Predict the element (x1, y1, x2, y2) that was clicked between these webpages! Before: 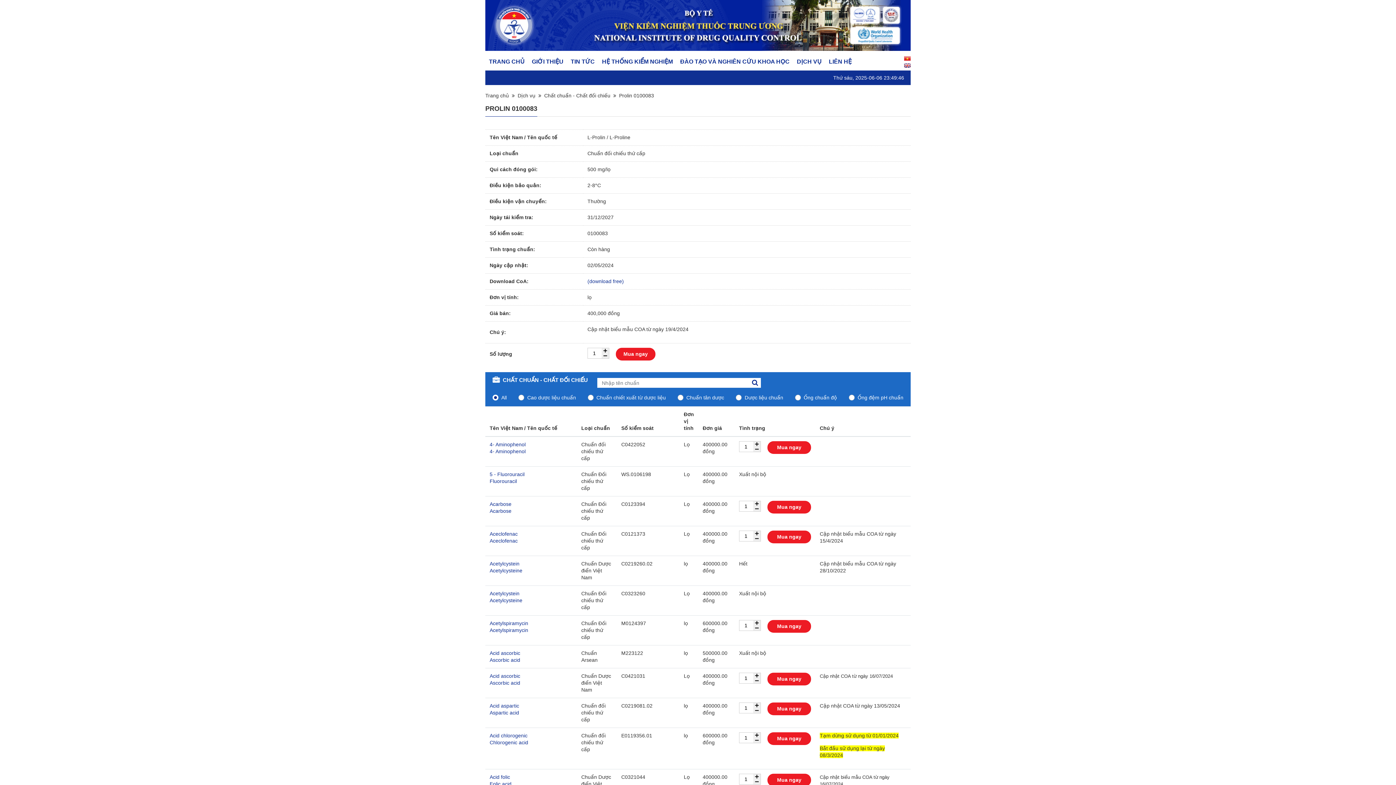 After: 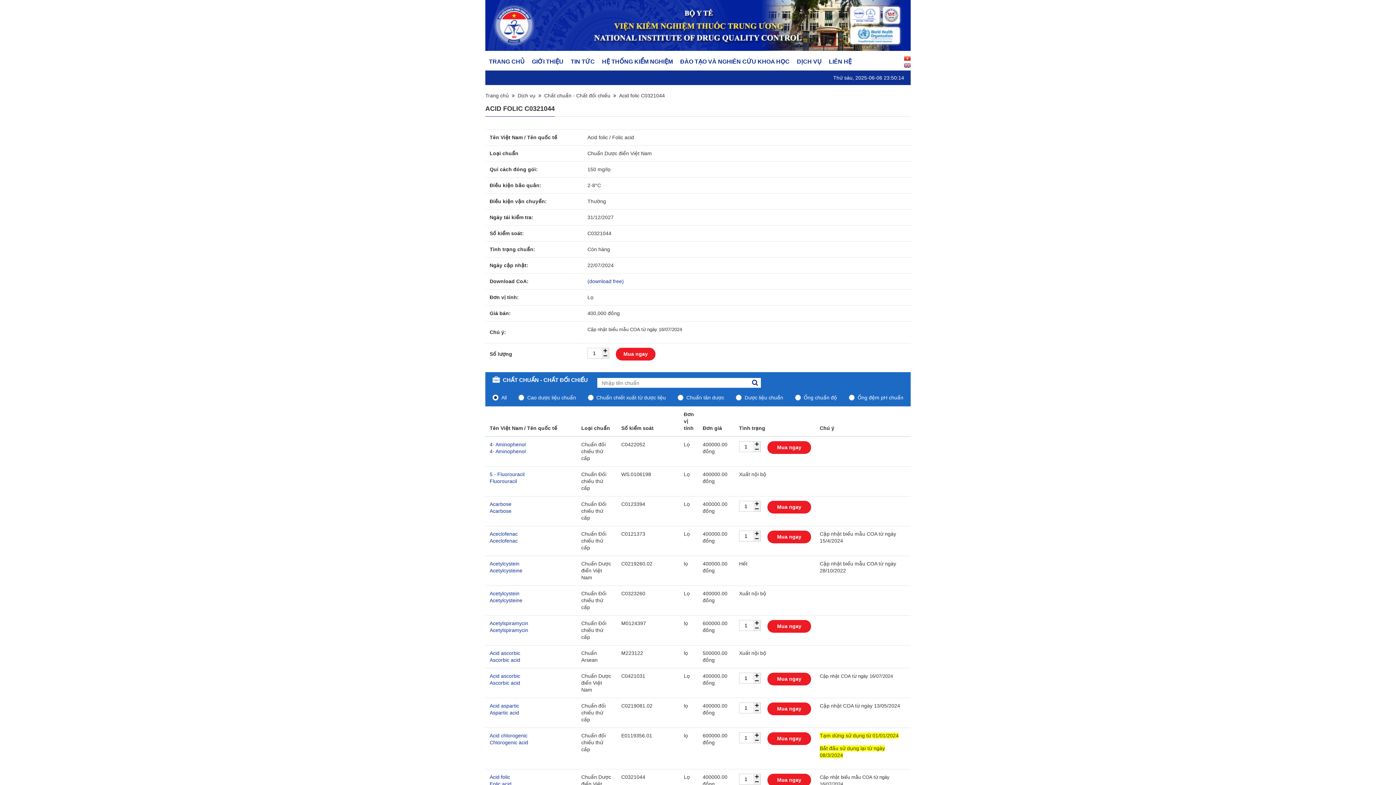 Action: bbox: (489, 781, 511, 787) label: Folic acid